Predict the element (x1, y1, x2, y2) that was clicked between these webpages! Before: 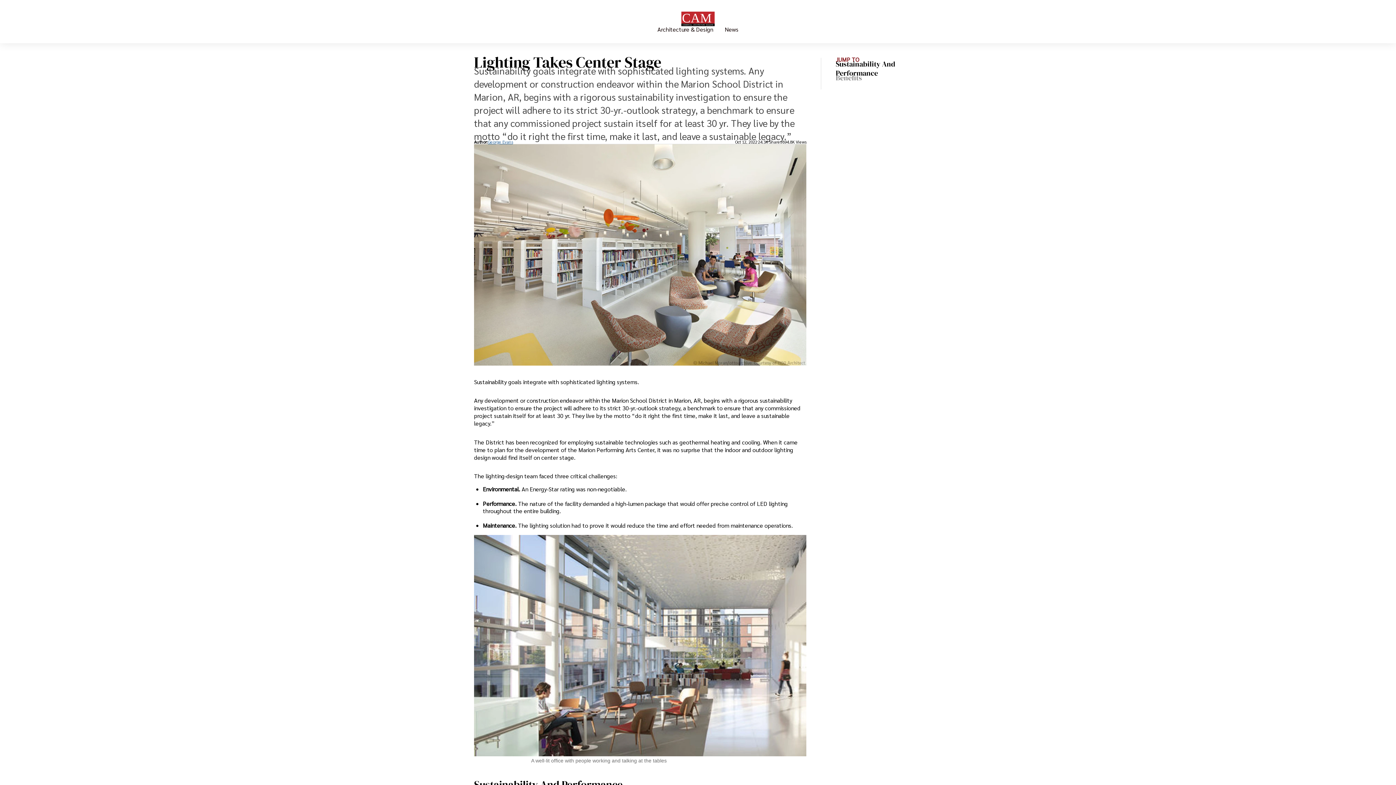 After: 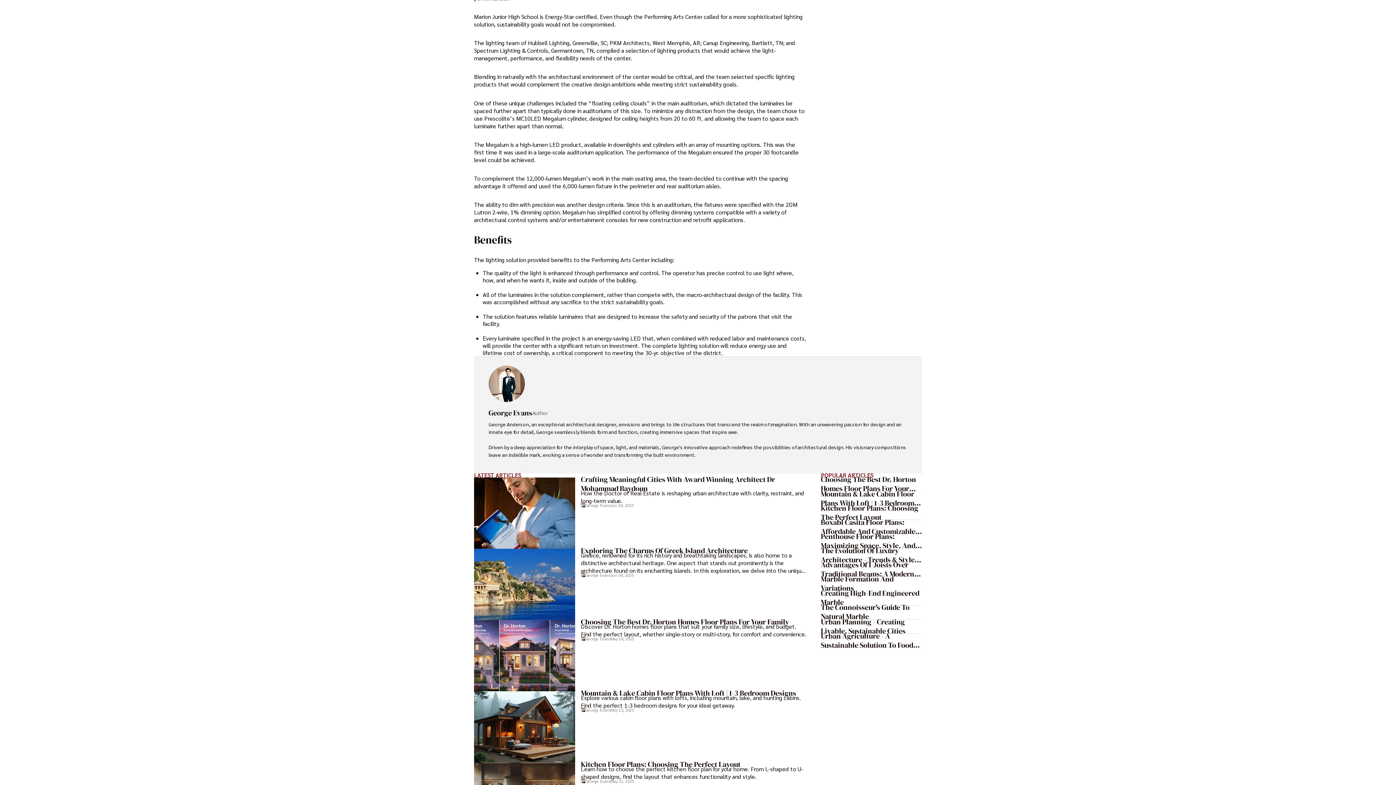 Action: label: Benefits bbox: (836, 75, 862, 80)